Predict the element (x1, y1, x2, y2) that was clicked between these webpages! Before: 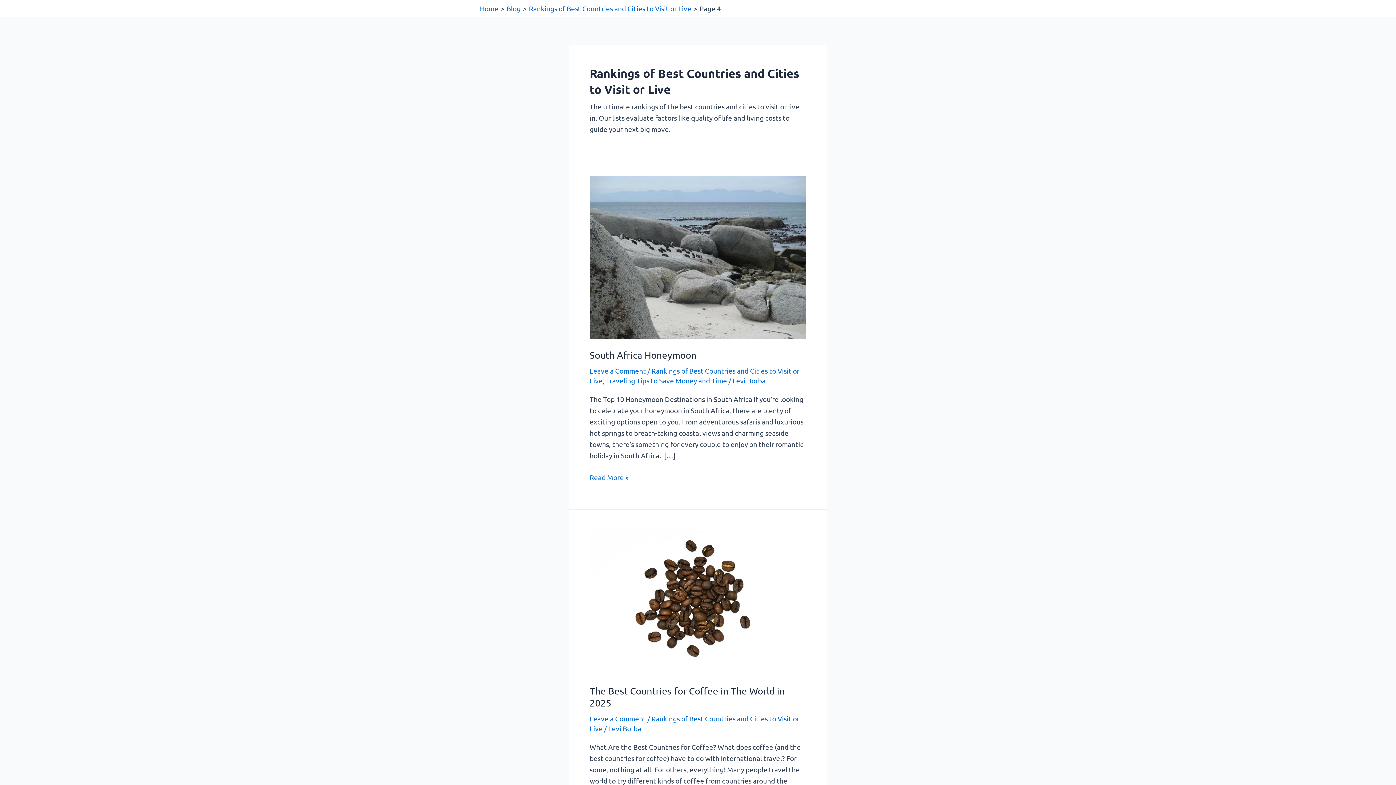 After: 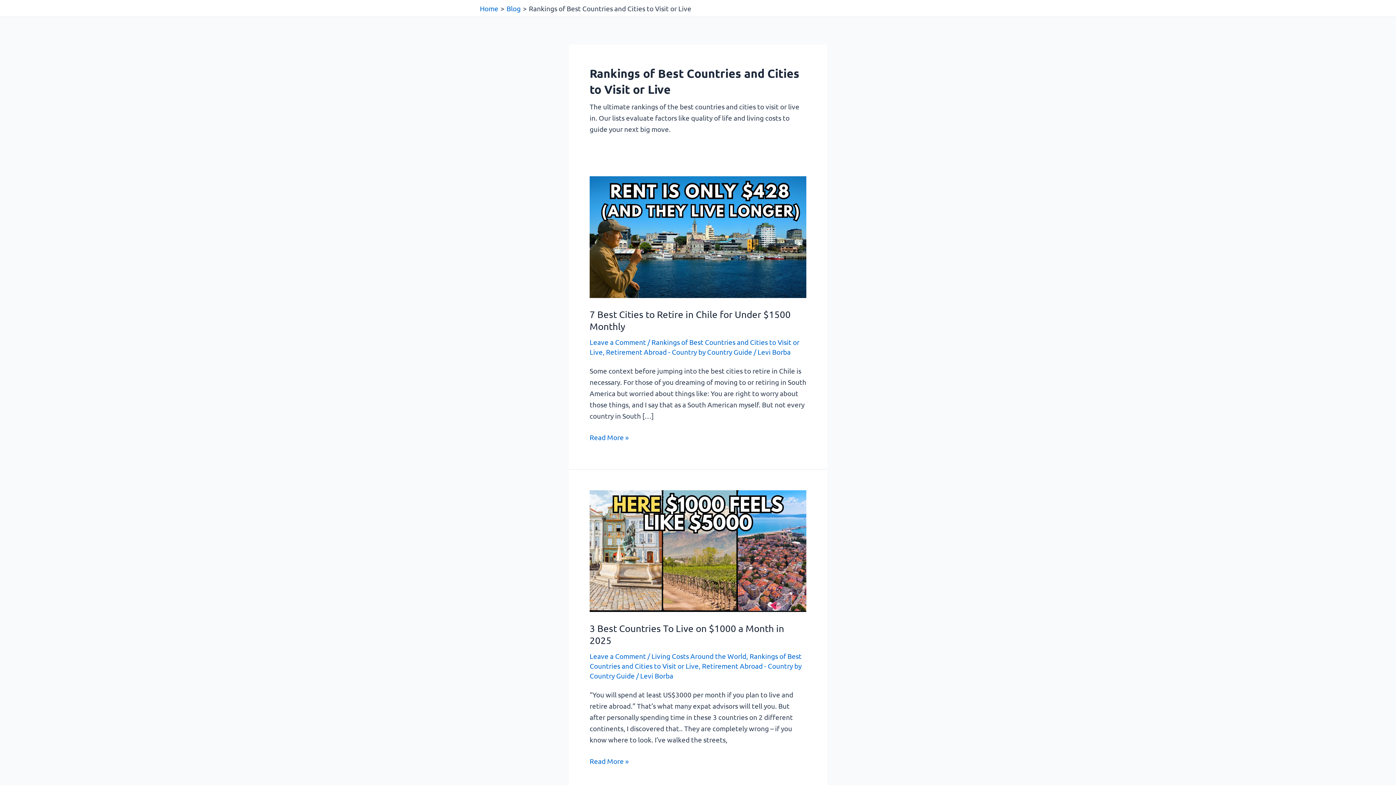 Action: bbox: (529, 4, 691, 12) label: Rankings of Best Countries and Cities to Visit or Live